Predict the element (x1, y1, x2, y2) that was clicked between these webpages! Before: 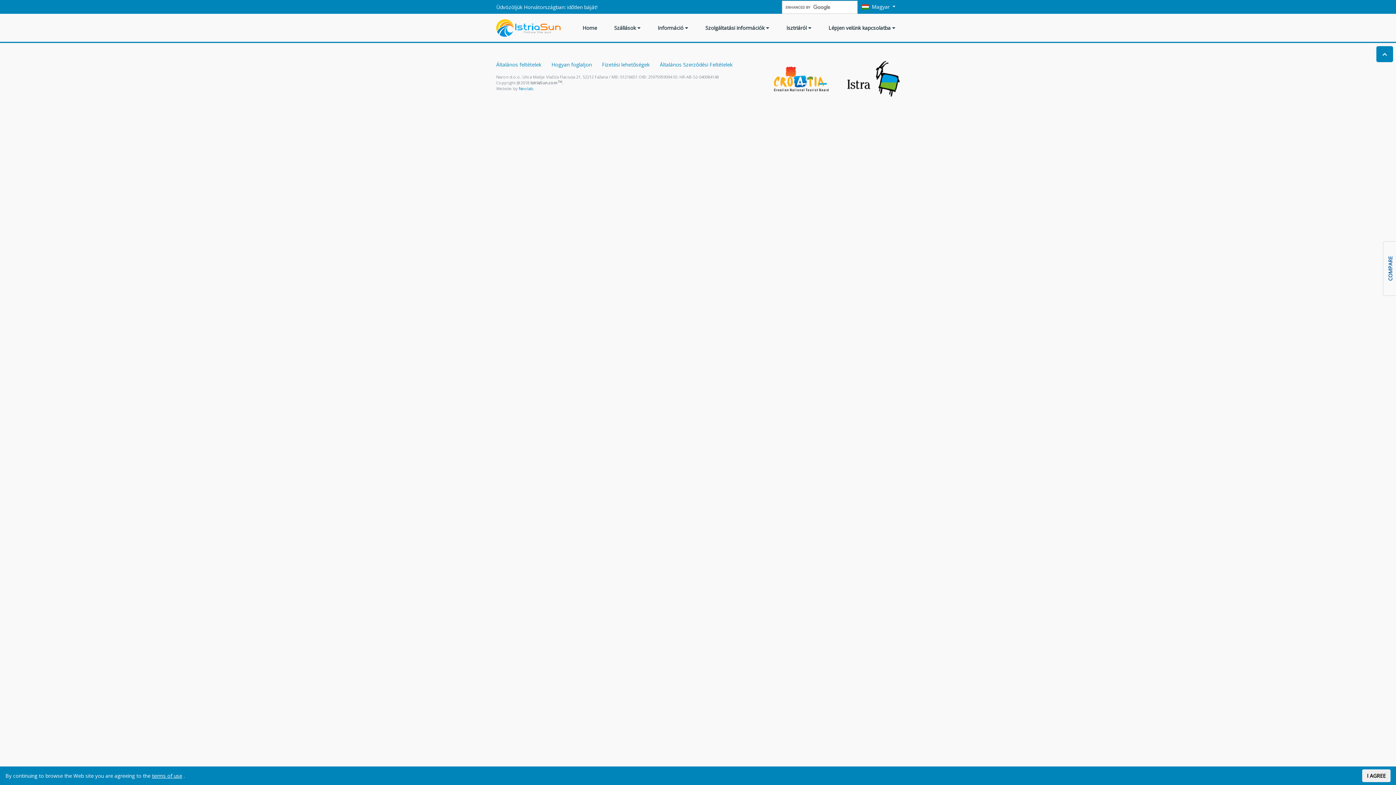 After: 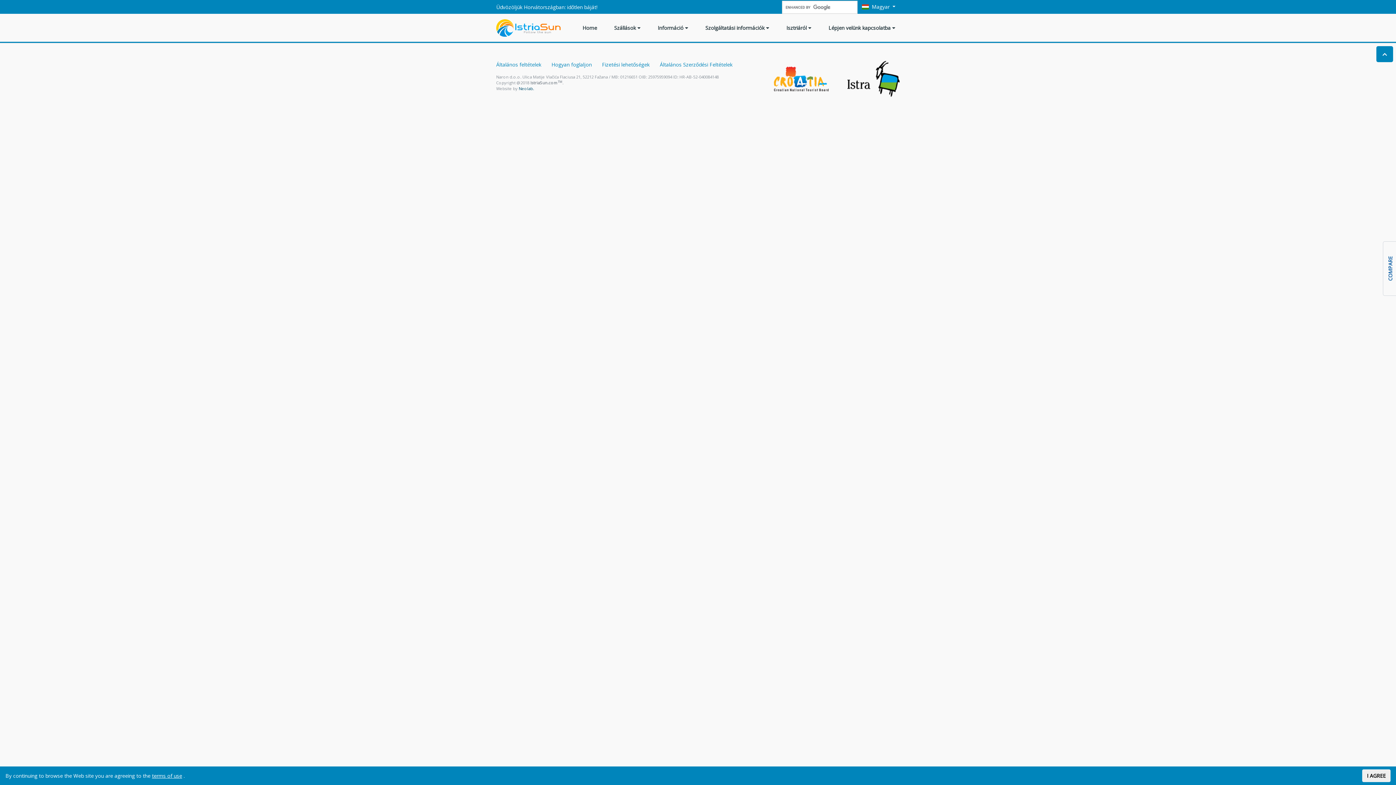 Action: label: Neolab. bbox: (518, 85, 534, 91)